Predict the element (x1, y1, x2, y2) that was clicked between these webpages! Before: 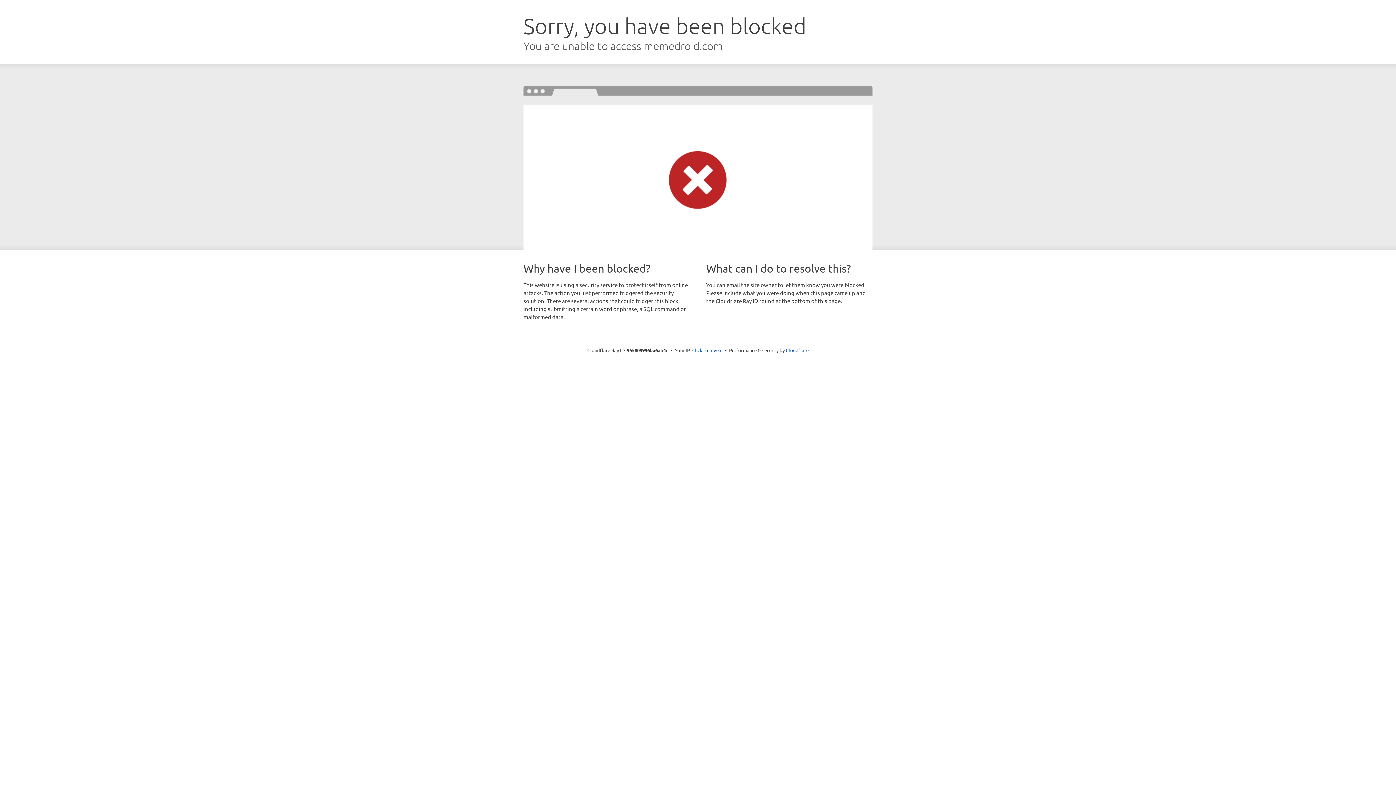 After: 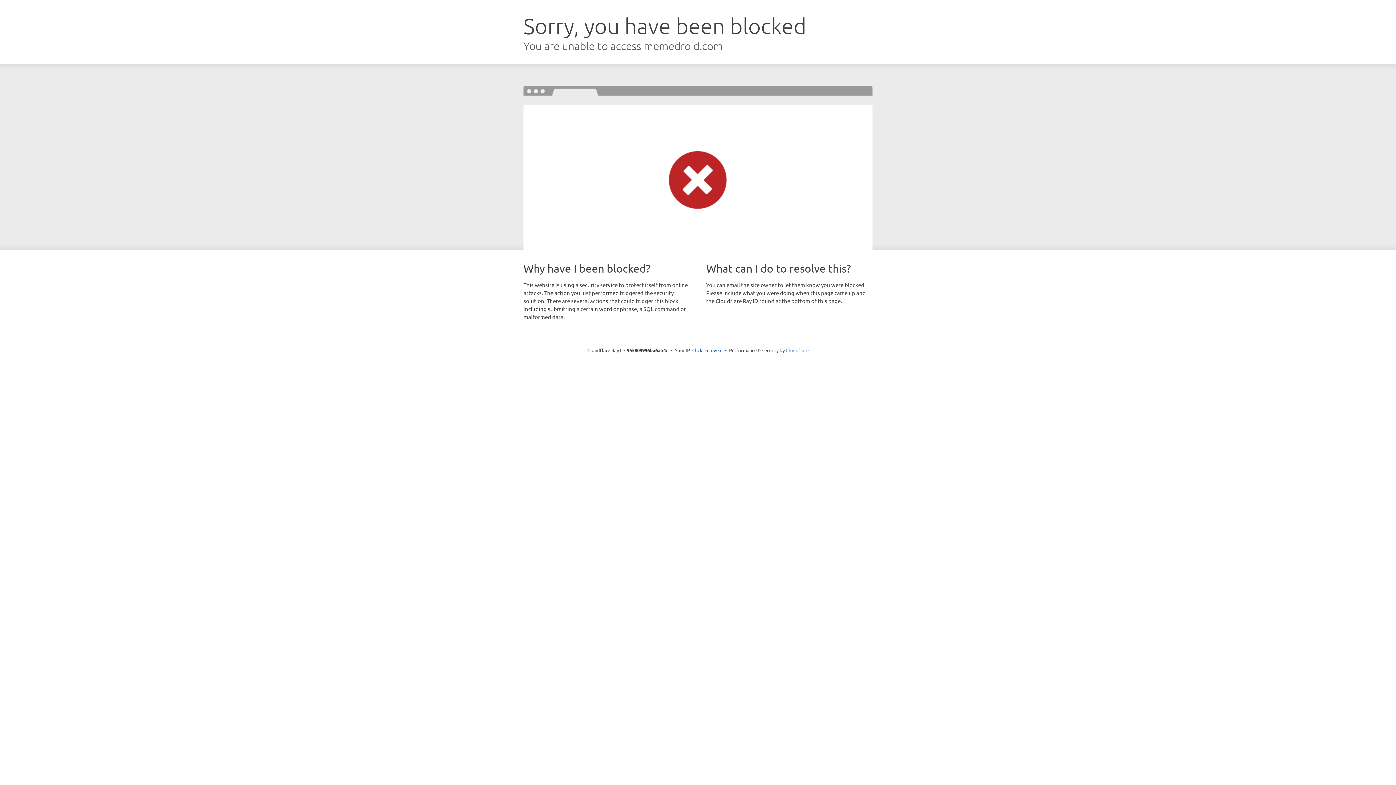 Action: bbox: (786, 347, 808, 353) label: Cloudflare